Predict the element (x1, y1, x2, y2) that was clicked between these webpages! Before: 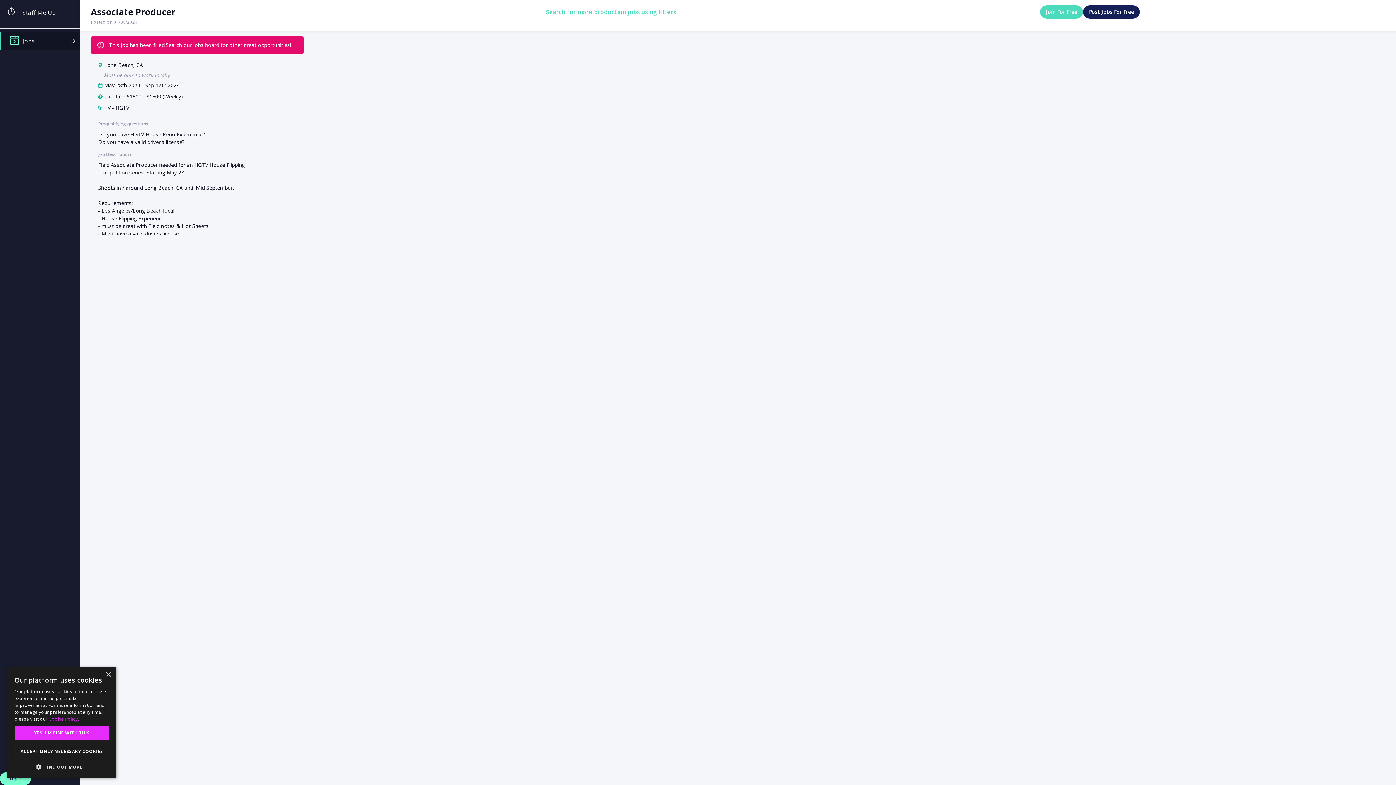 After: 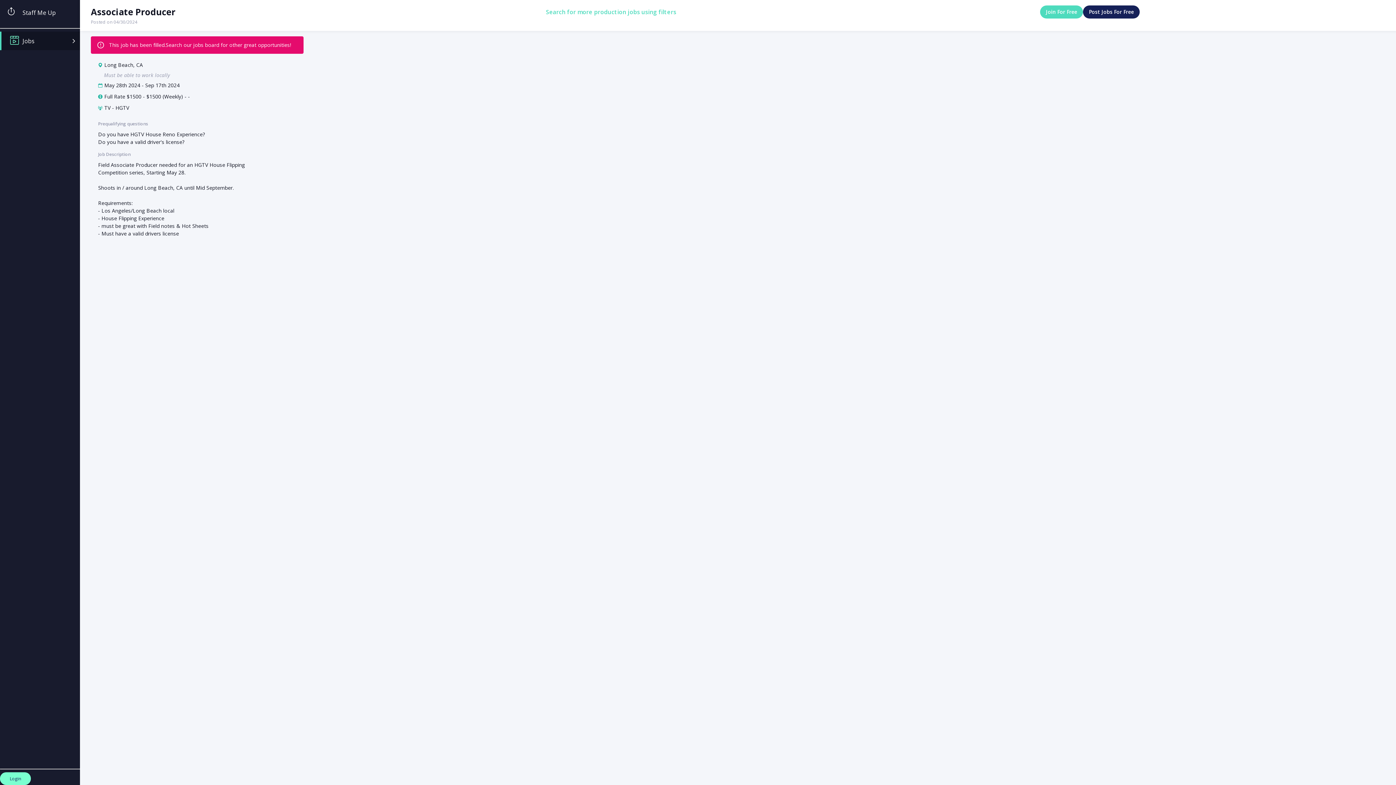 Action: bbox: (105, 672, 110, 677) label: Close